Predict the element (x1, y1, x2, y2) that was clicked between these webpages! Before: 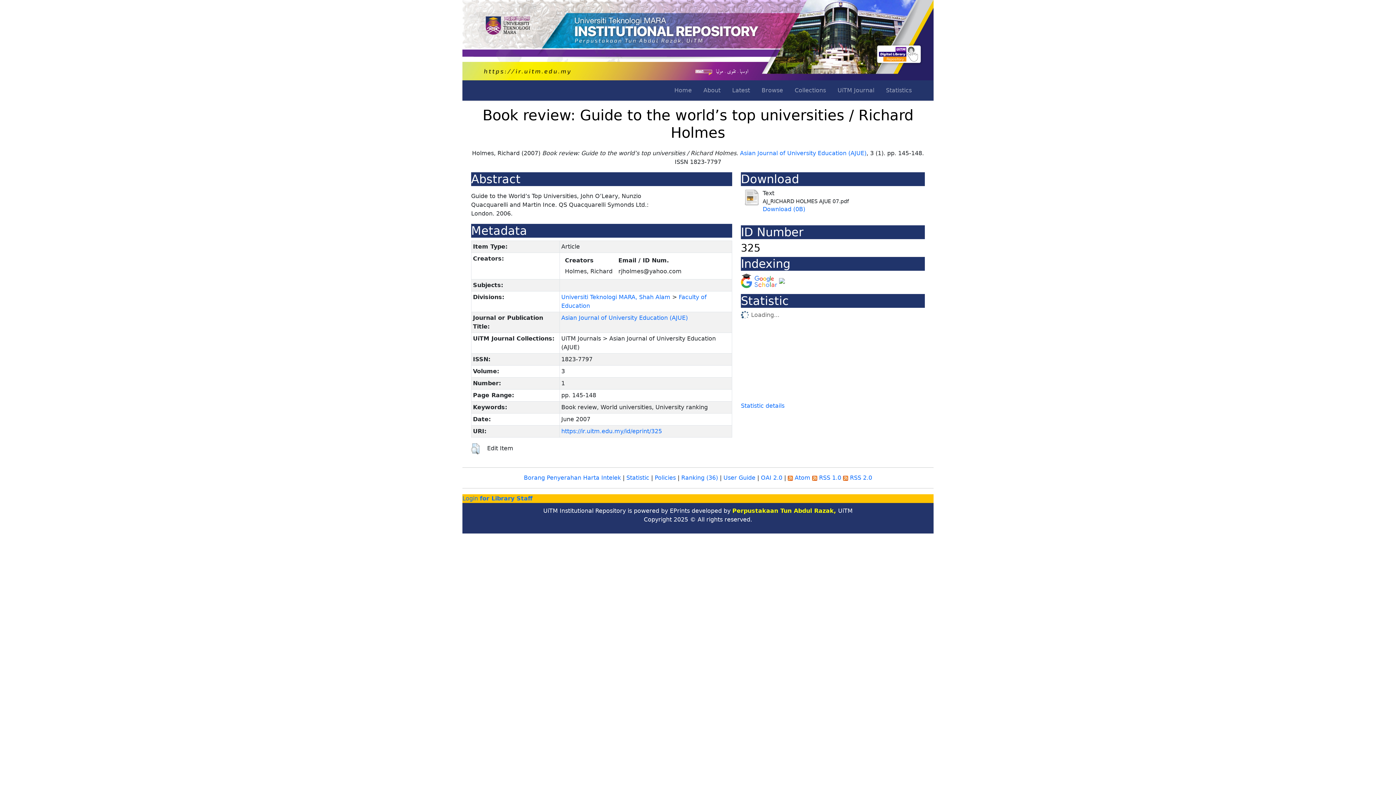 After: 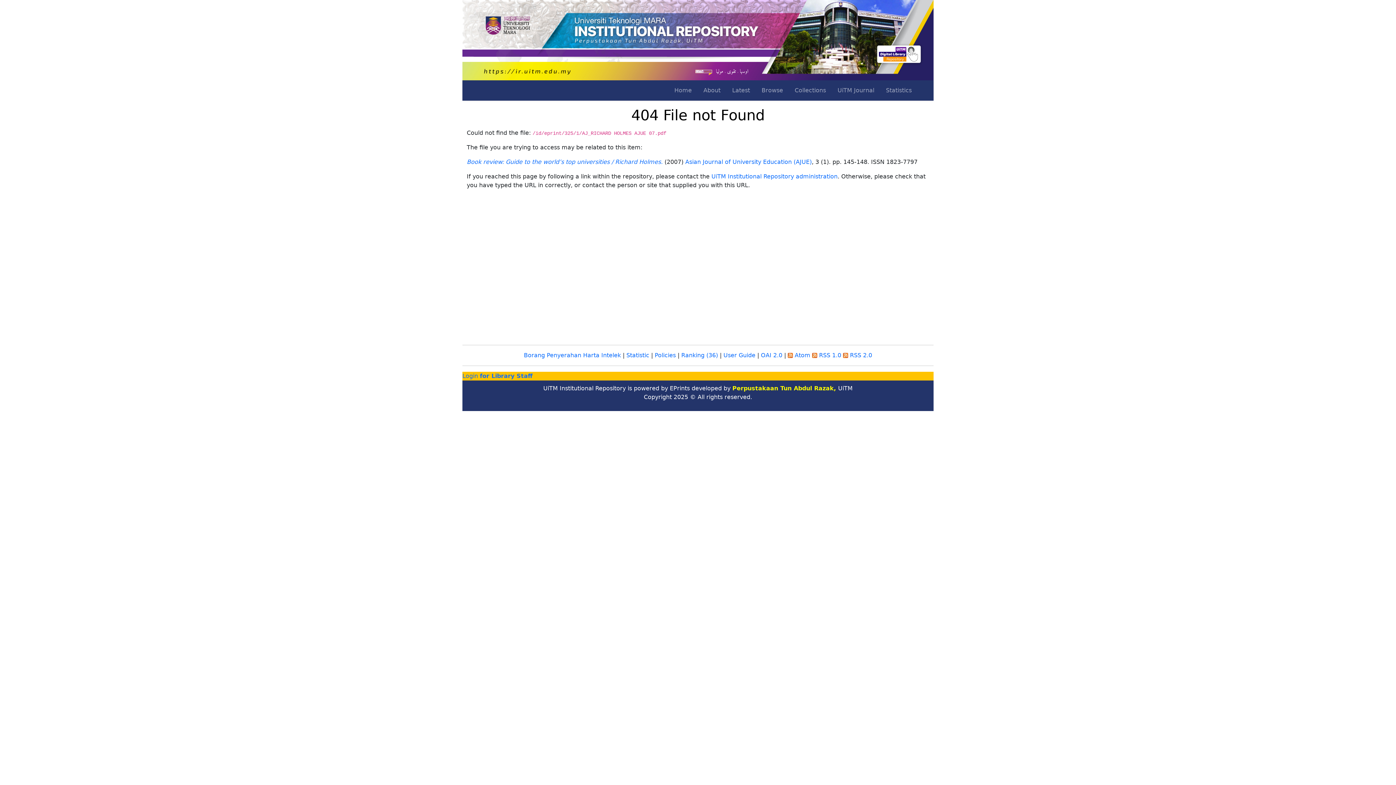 Action: bbox: (762, 205, 805, 212) label: Download (0B)